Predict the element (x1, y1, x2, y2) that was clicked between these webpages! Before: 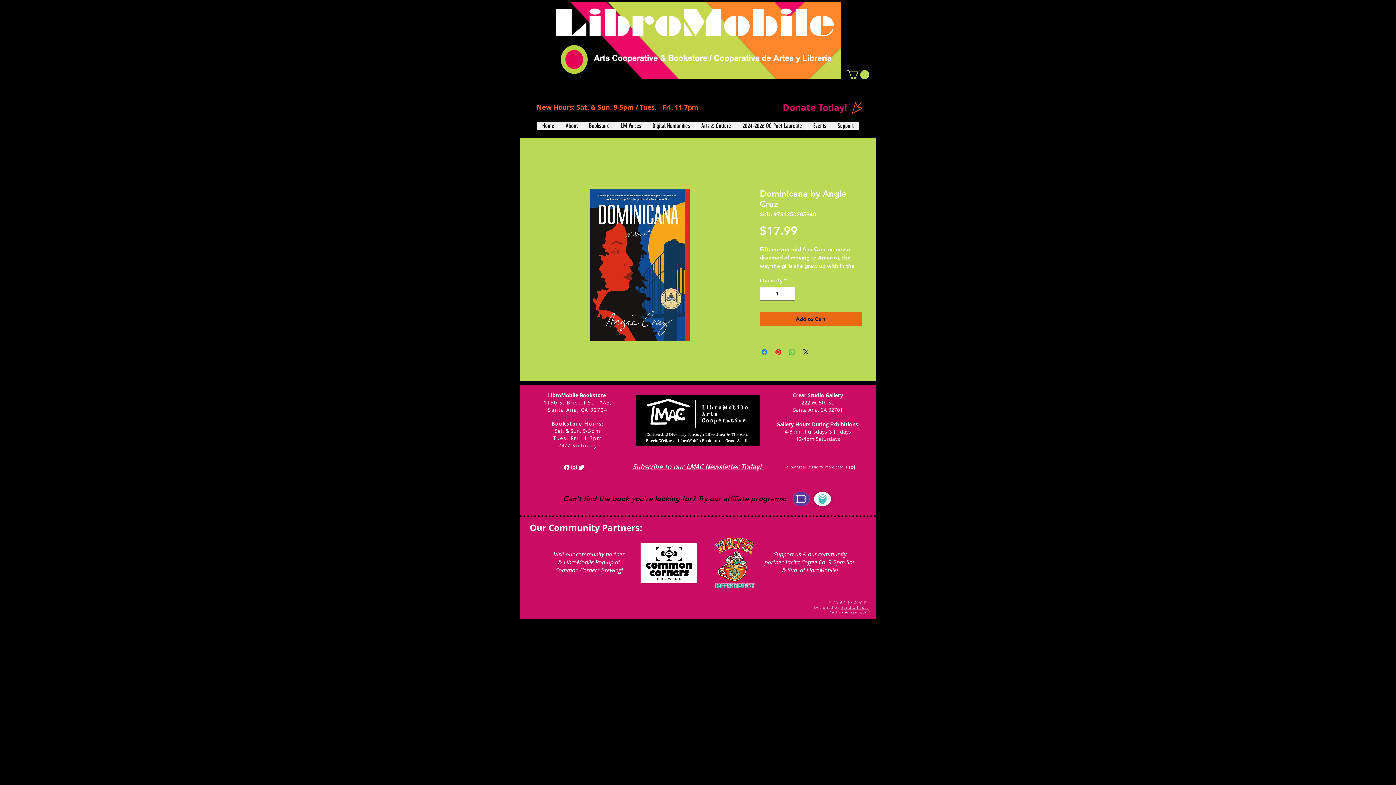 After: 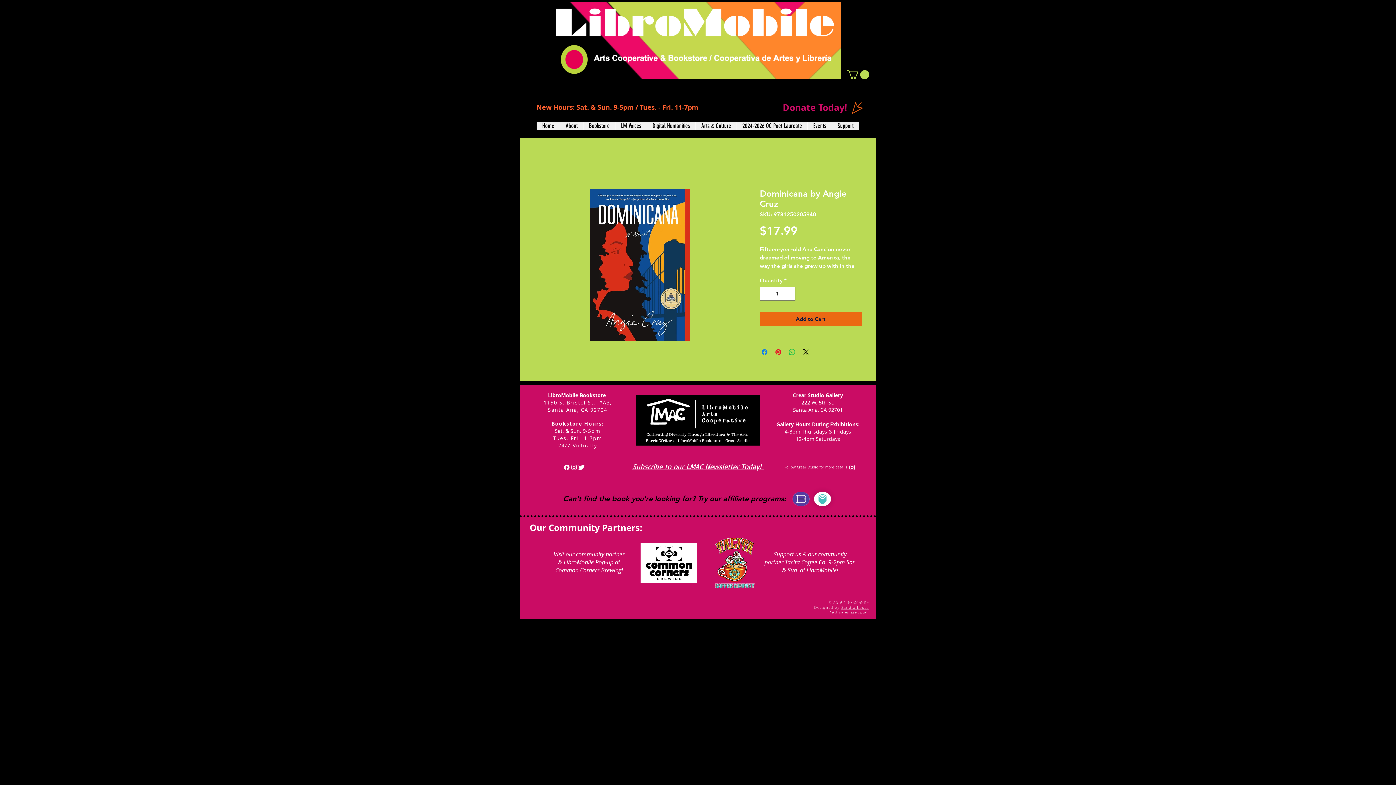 Action: label: Subscribe to our LMAC Newsletter Today!  bbox: (632, 462, 764, 471)